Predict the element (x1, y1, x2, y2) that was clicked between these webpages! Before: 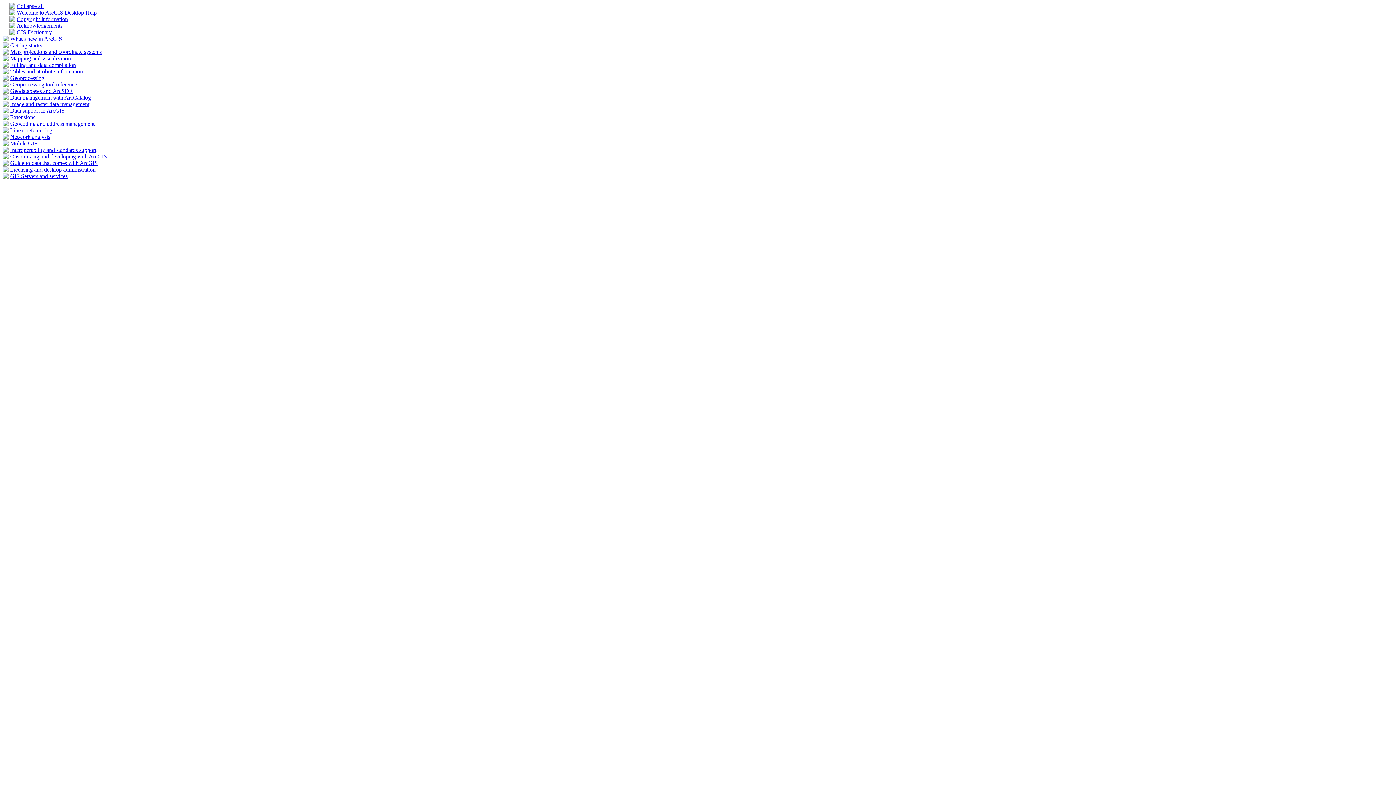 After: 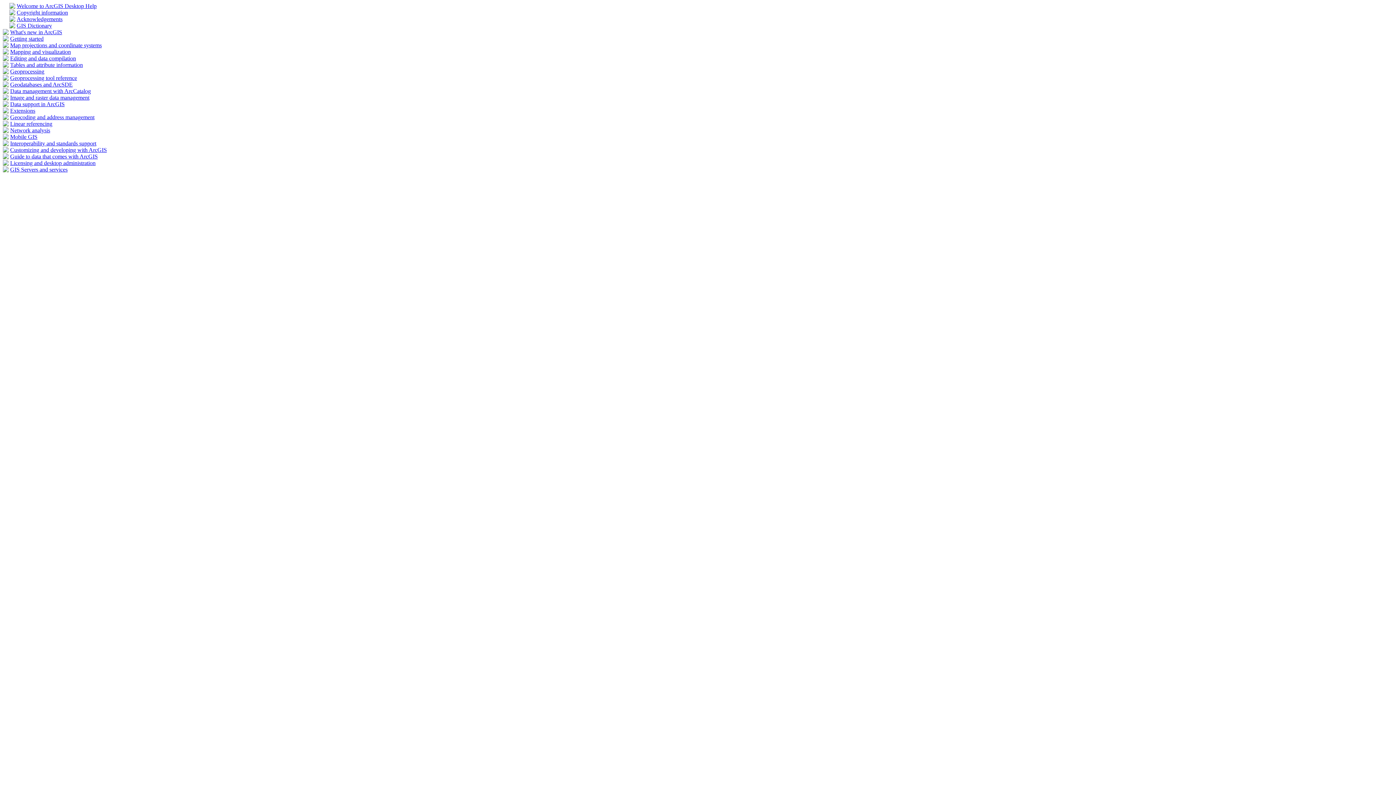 Action: label: Collapse all bbox: (16, 2, 43, 9)